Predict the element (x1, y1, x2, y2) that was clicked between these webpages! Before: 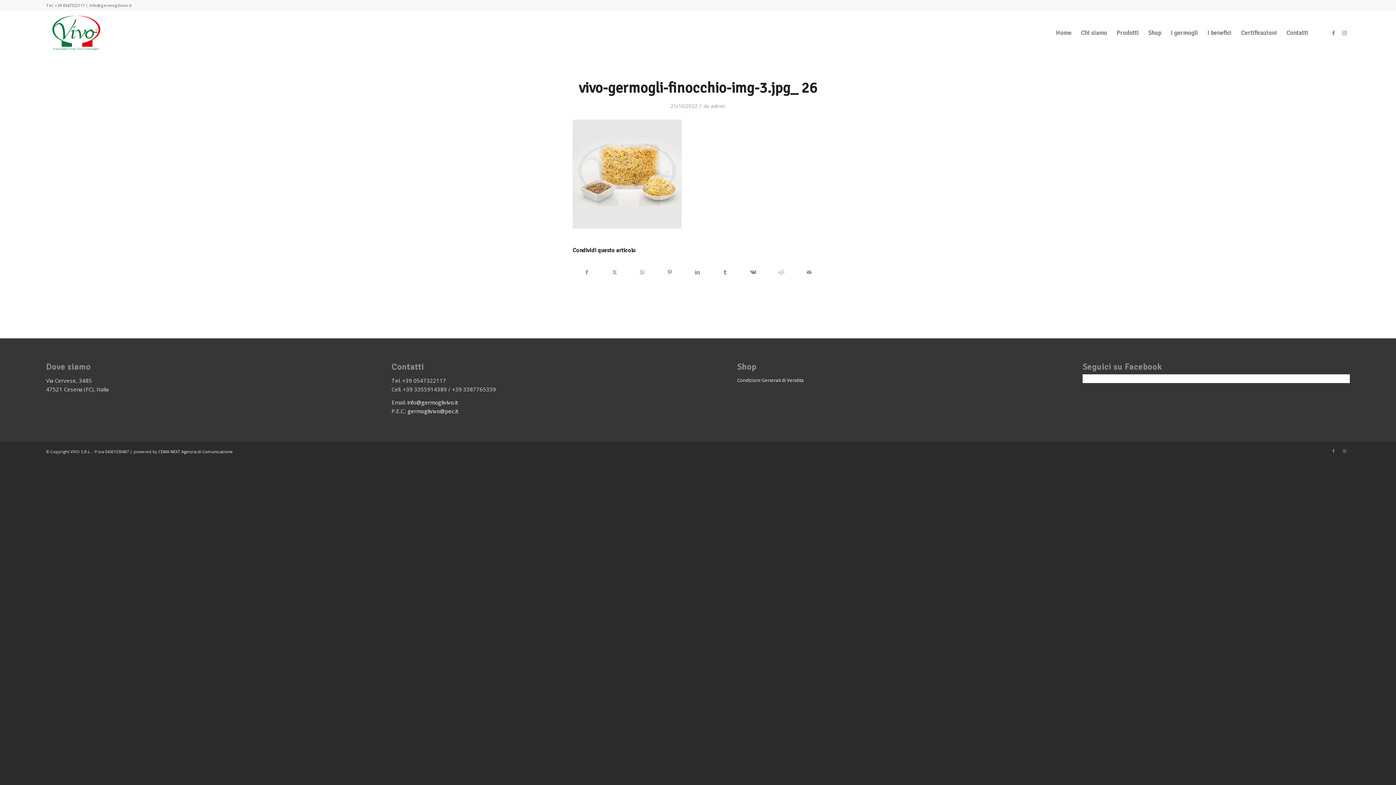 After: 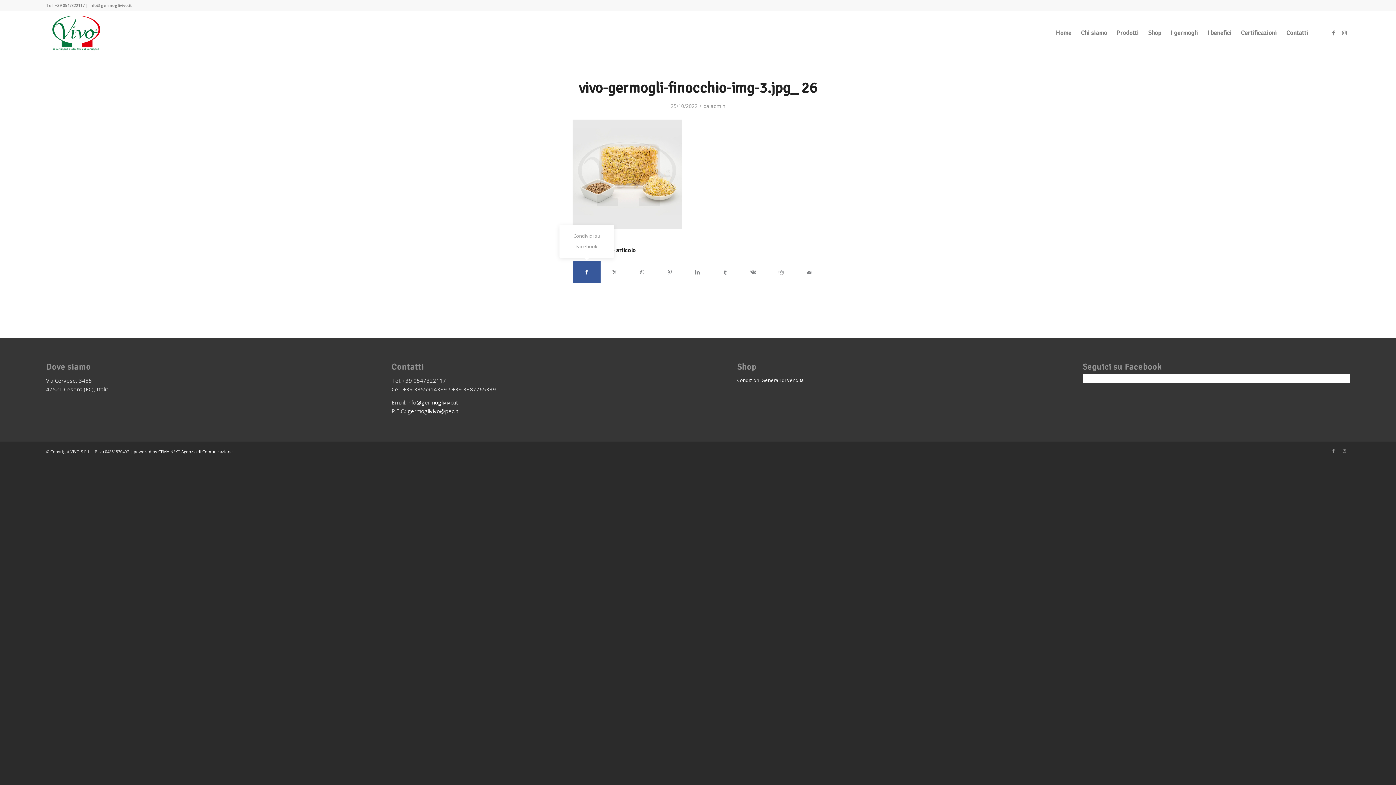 Action: bbox: (573, 261, 600, 283) label: Condividi su Facebook